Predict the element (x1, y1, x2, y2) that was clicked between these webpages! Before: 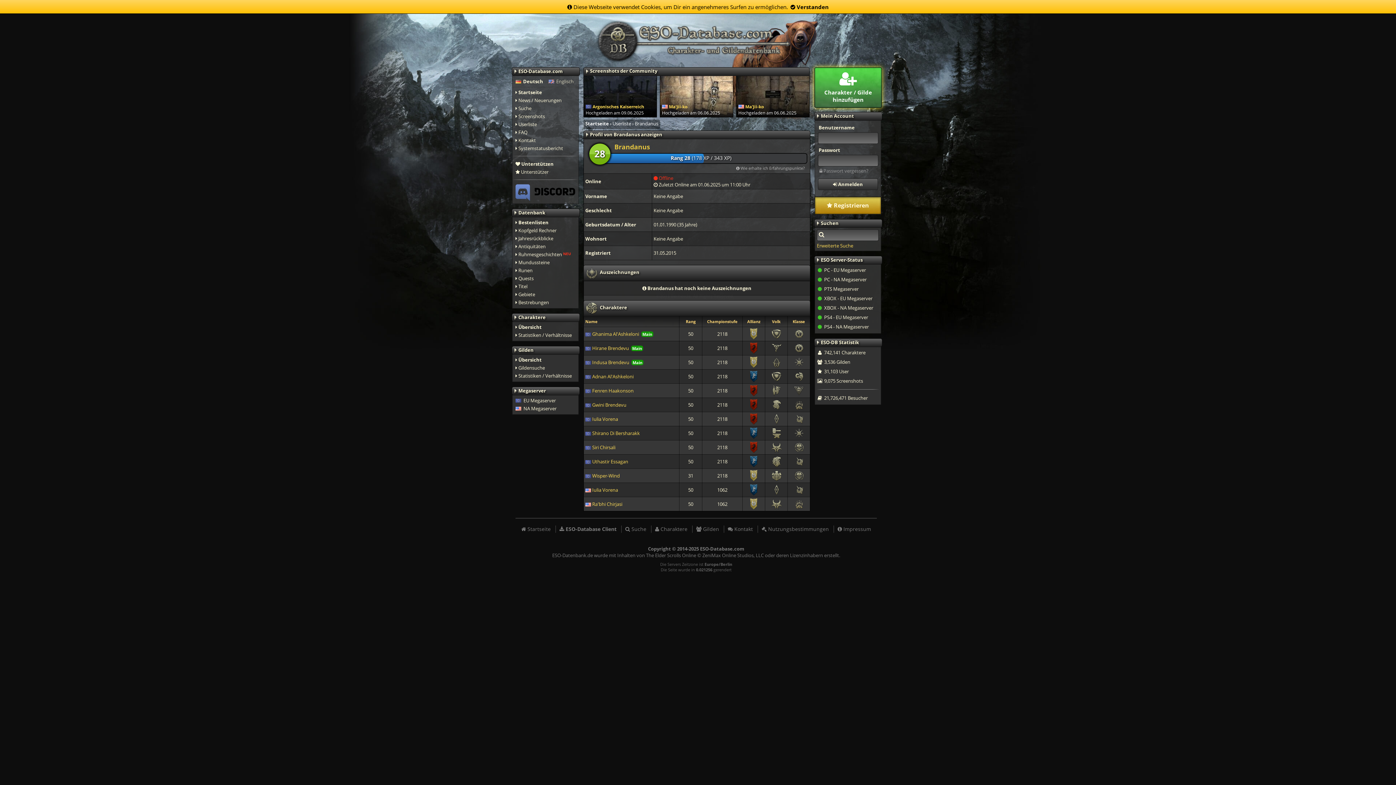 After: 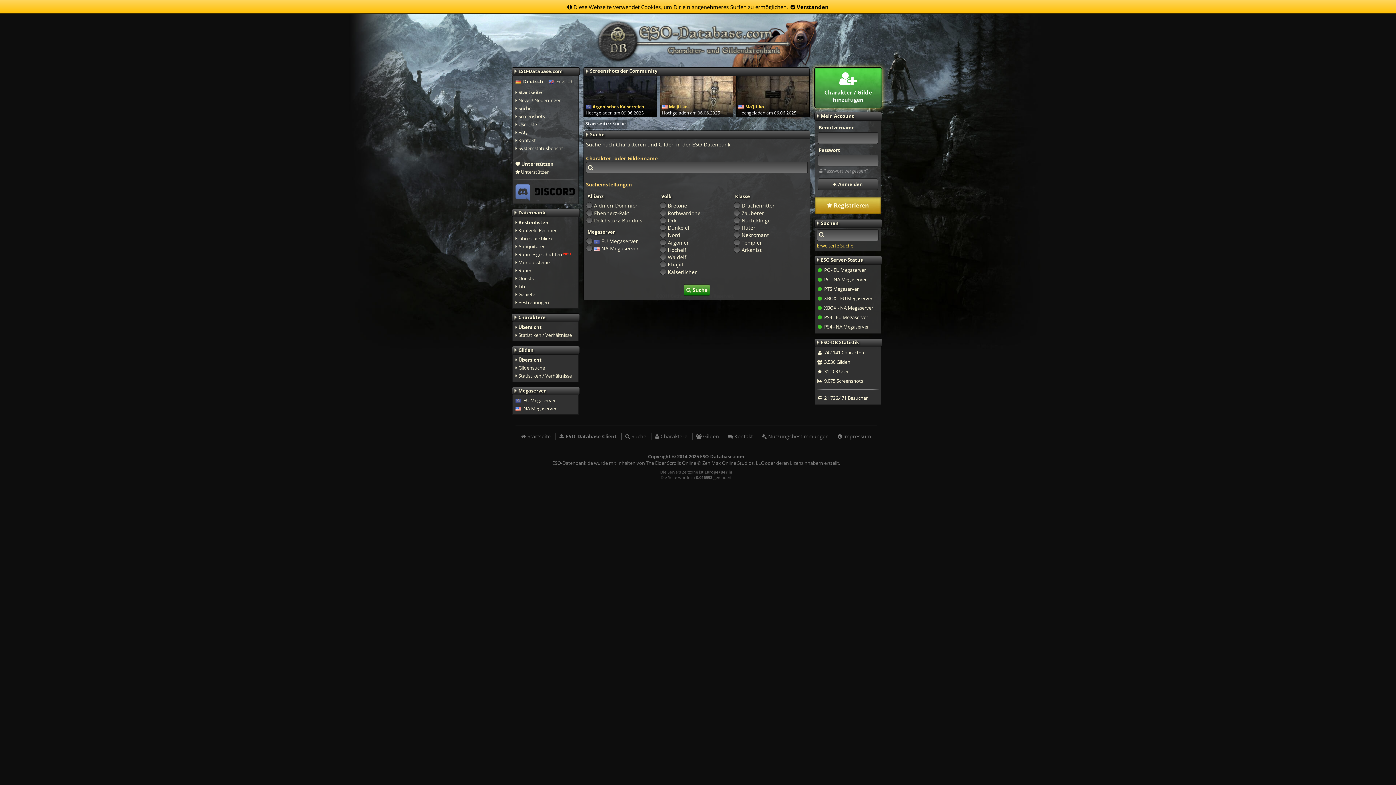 Action: bbox: (625, 525, 646, 532) label:  Suche